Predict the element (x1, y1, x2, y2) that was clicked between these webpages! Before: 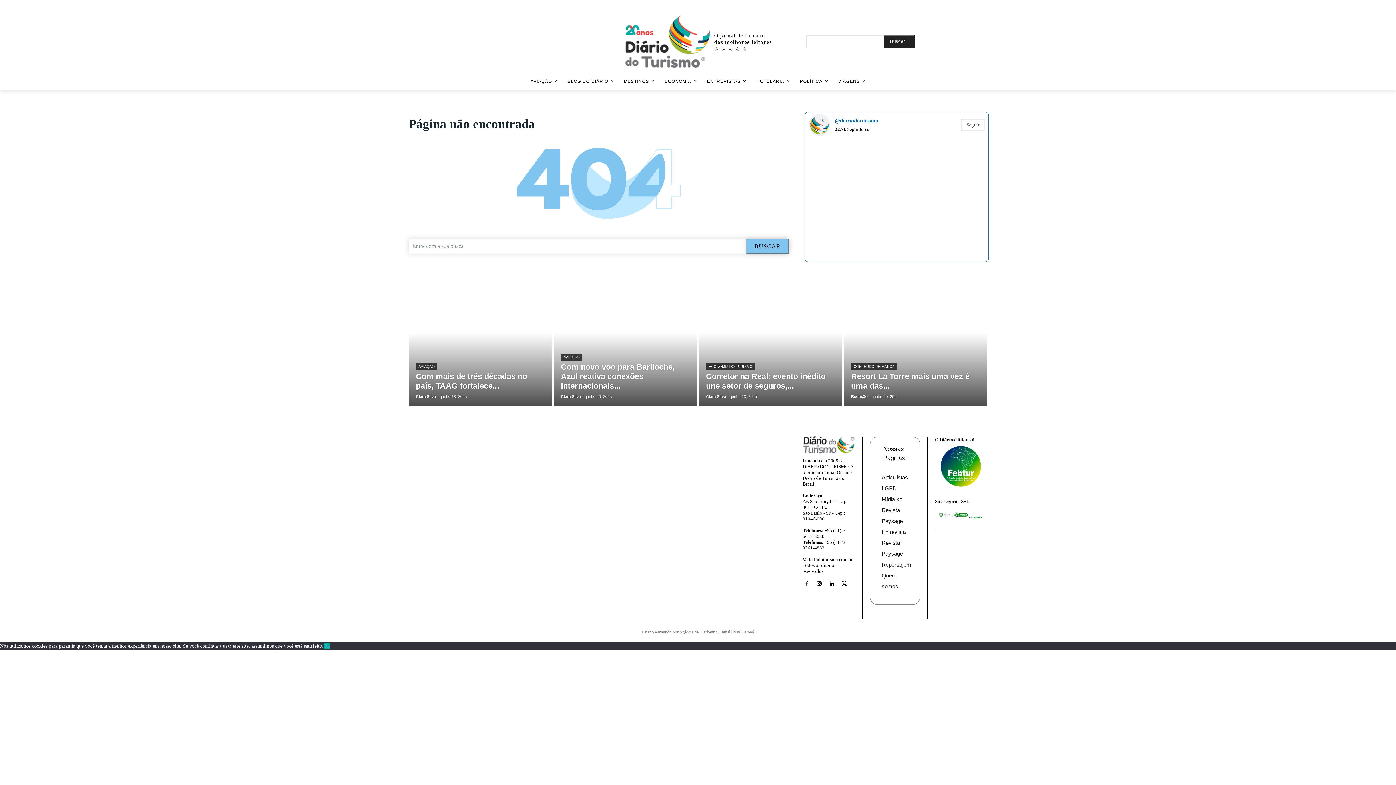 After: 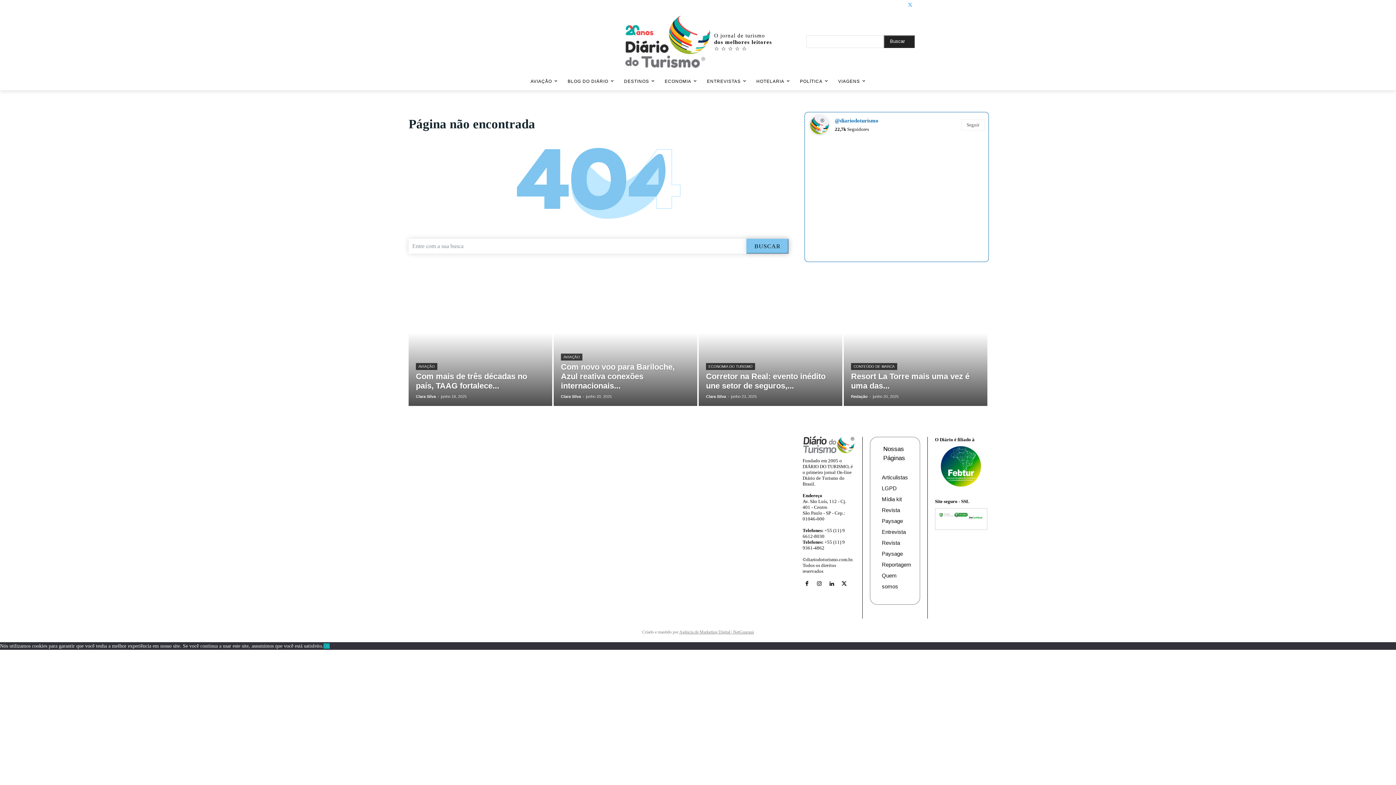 Action: bbox: (905, 0, 914, 9)